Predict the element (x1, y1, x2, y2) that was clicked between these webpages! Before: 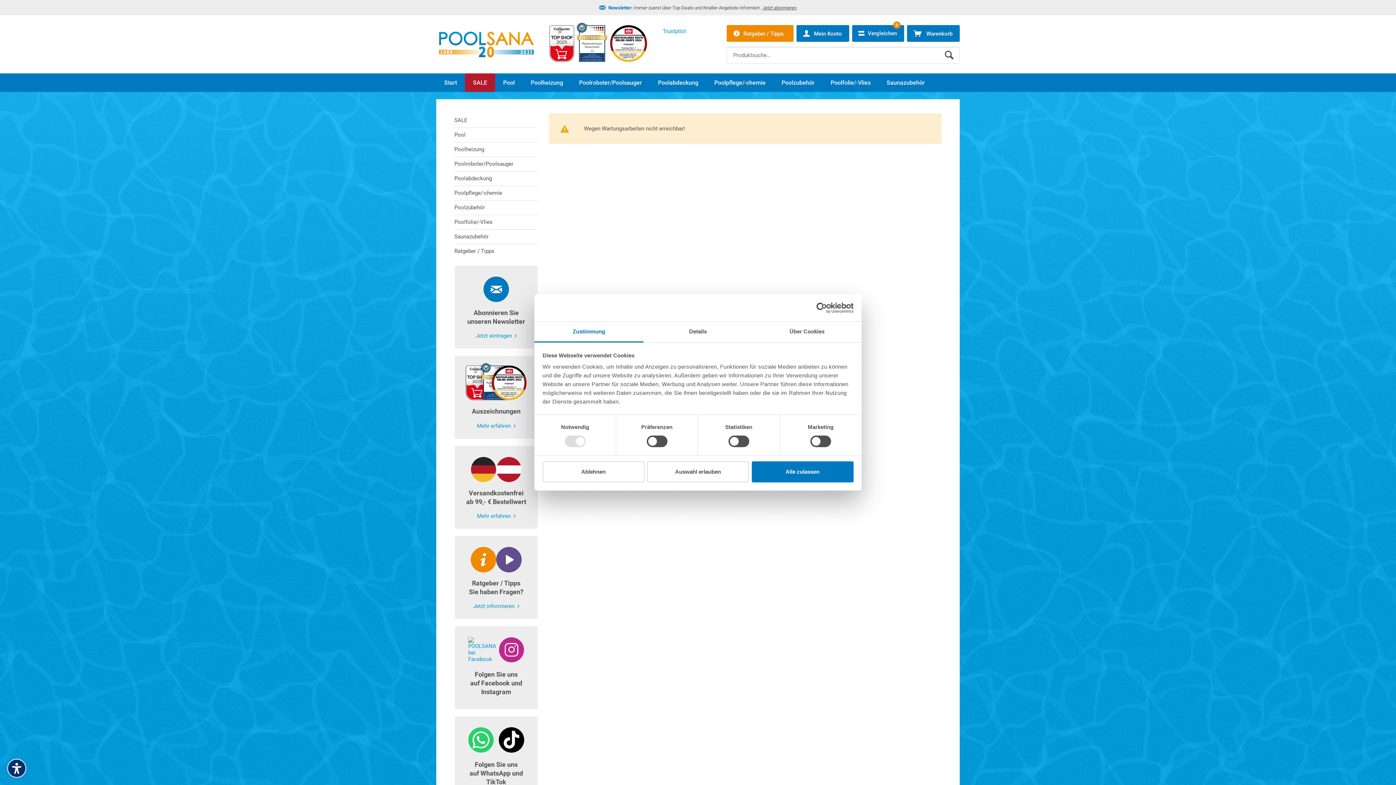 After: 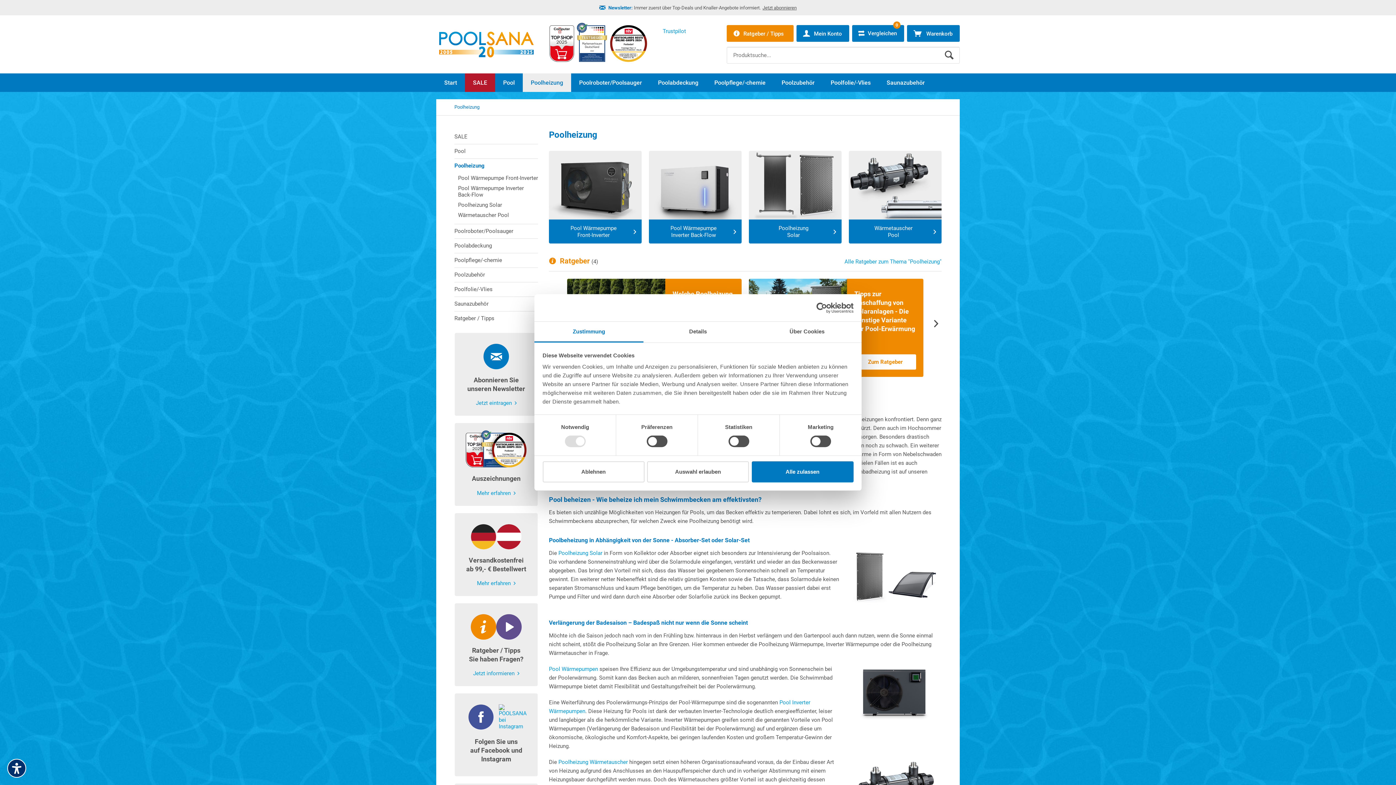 Action: label: Poolheizung bbox: (454, 142, 538, 156)